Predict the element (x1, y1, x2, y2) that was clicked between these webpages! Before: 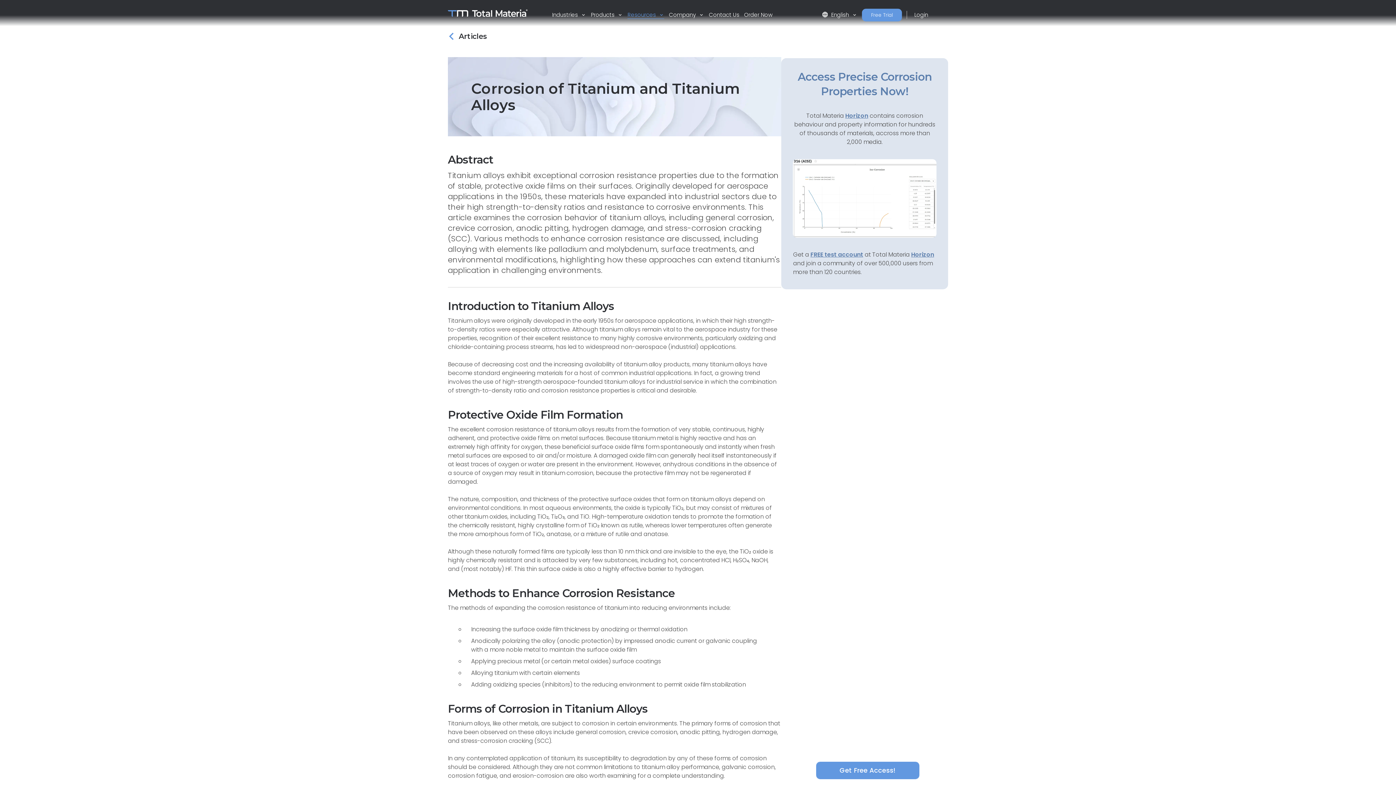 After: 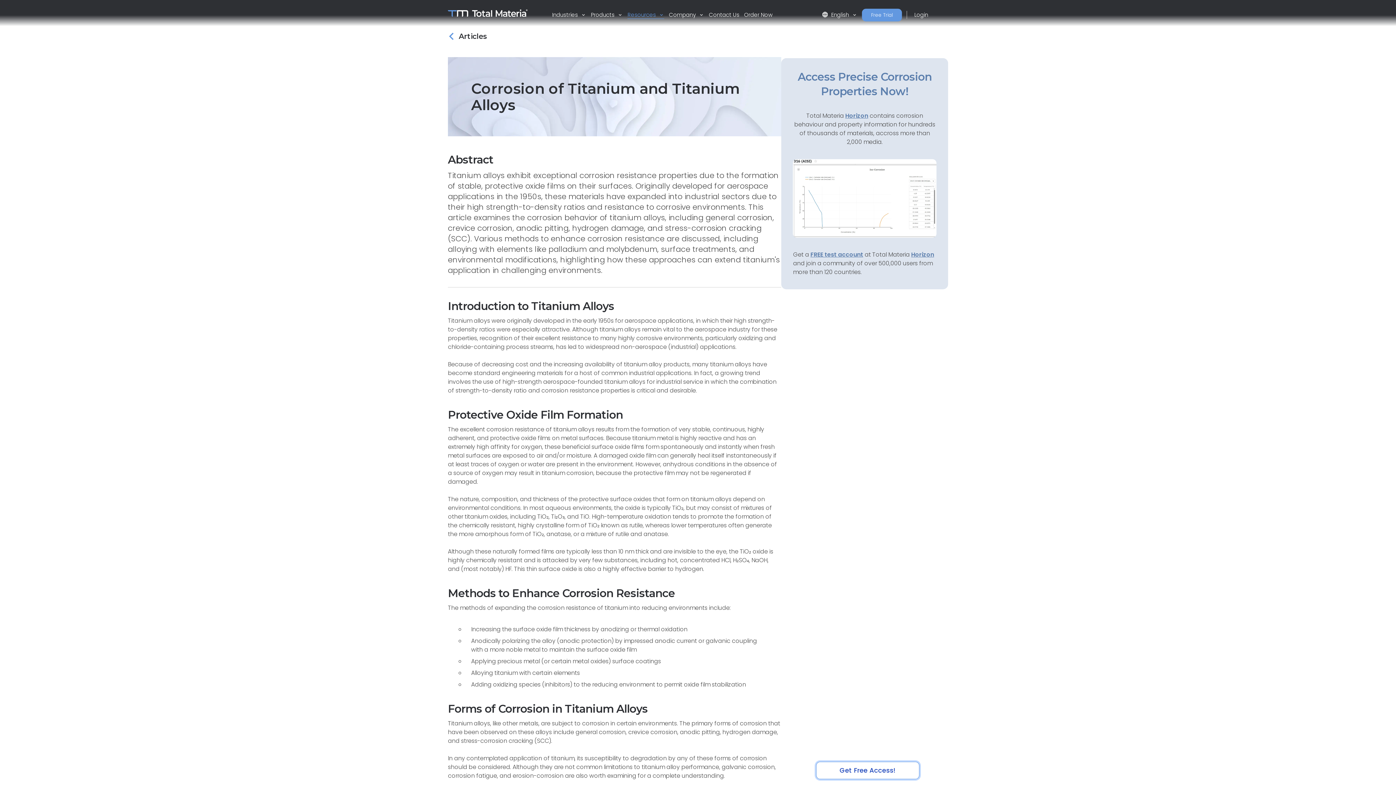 Action: bbox: (816, 762, 919, 779) label: Get Free Access!